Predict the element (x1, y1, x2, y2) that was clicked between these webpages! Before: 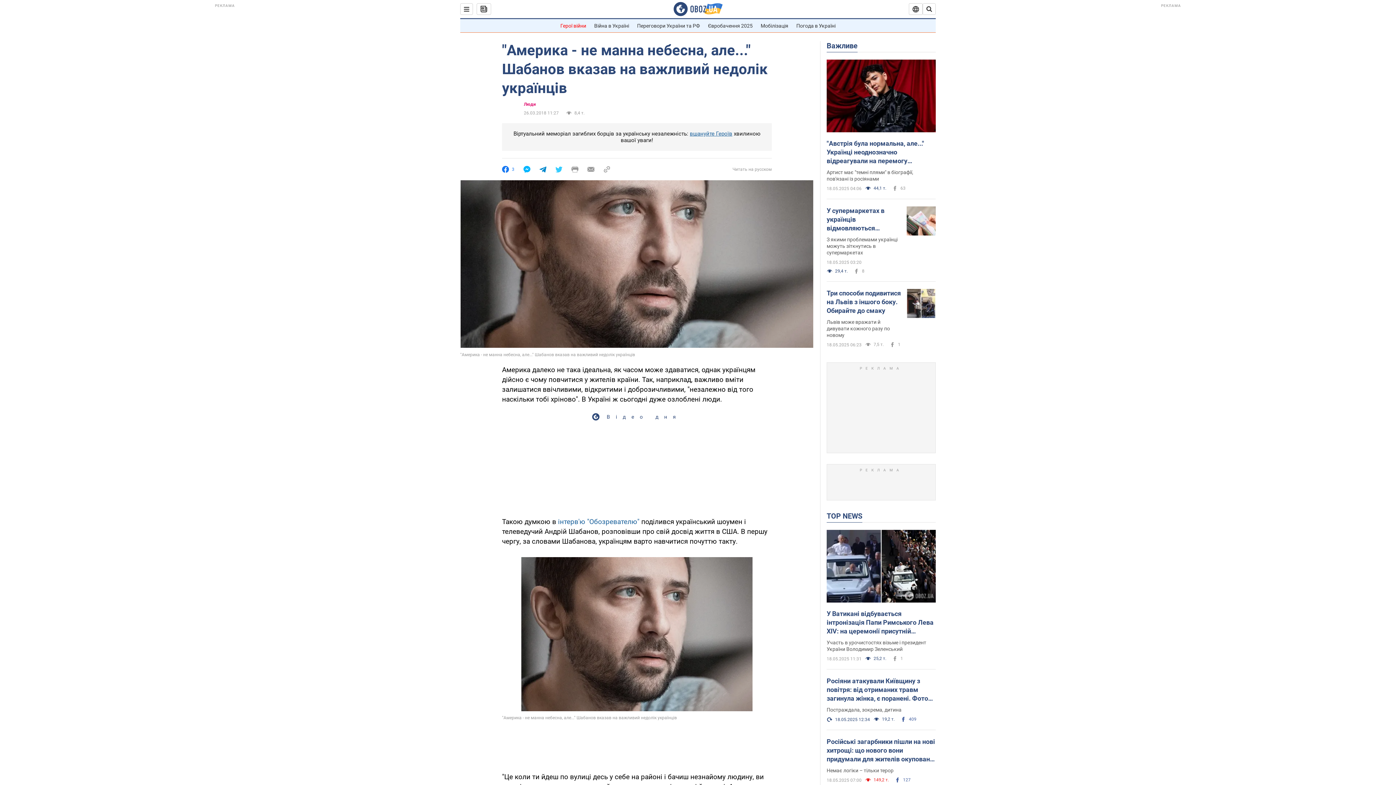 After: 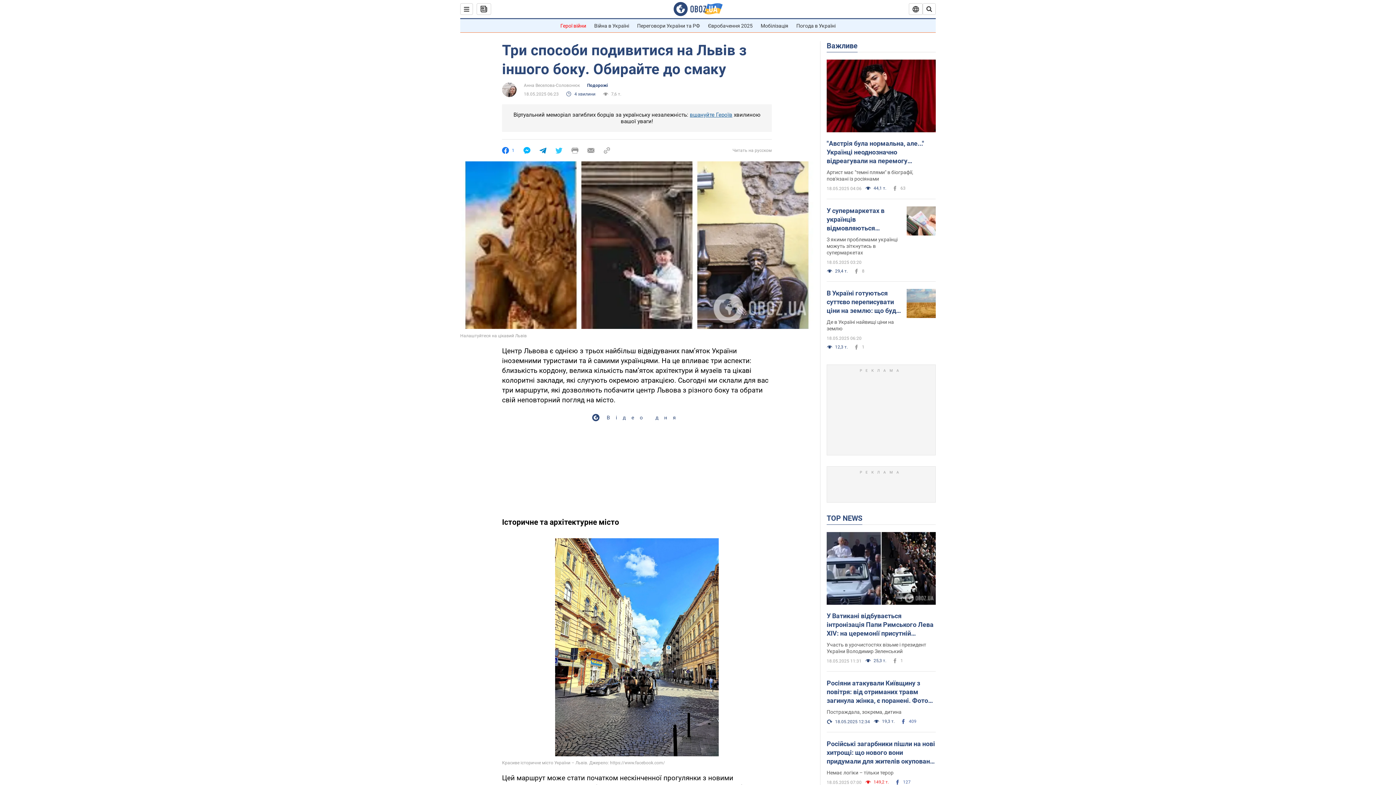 Action: bbox: (906, 289, 936, 319)